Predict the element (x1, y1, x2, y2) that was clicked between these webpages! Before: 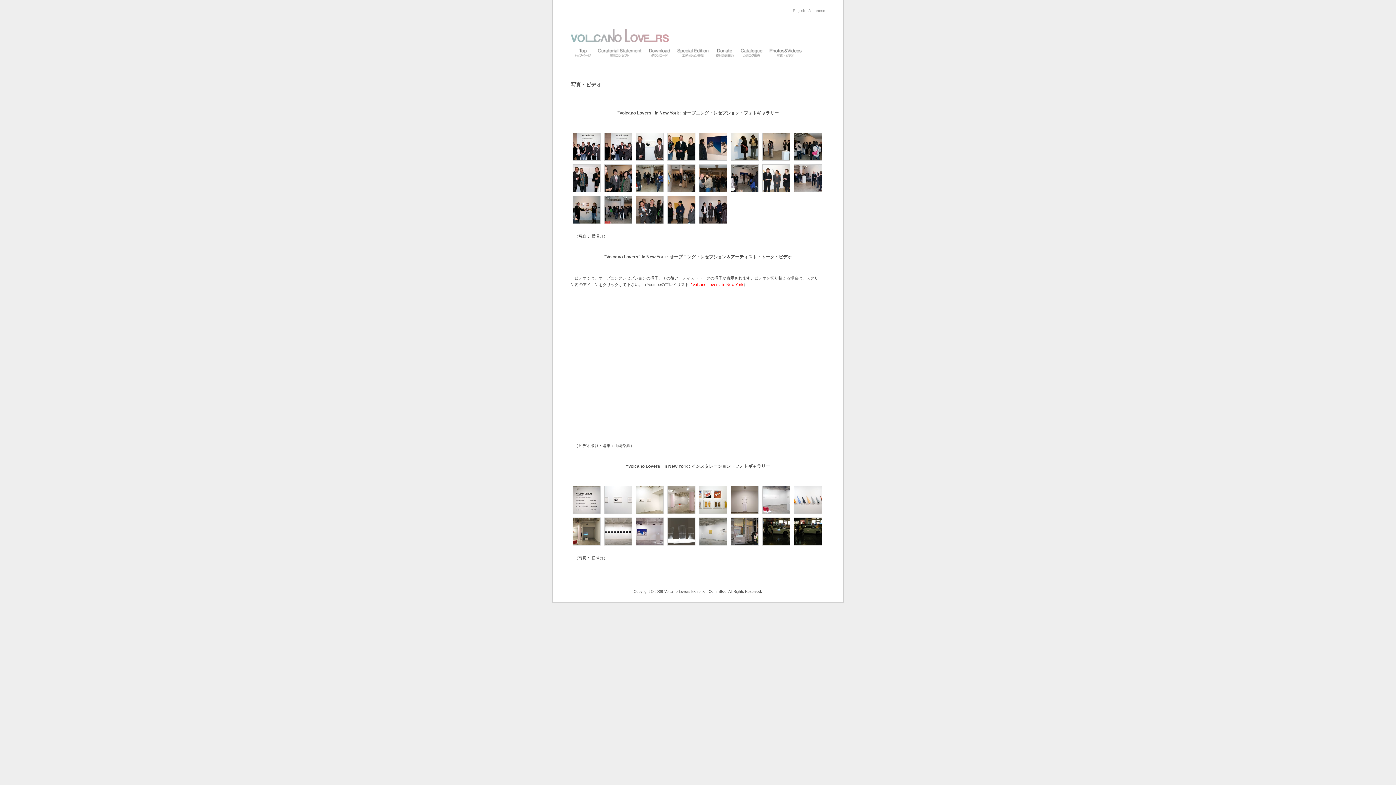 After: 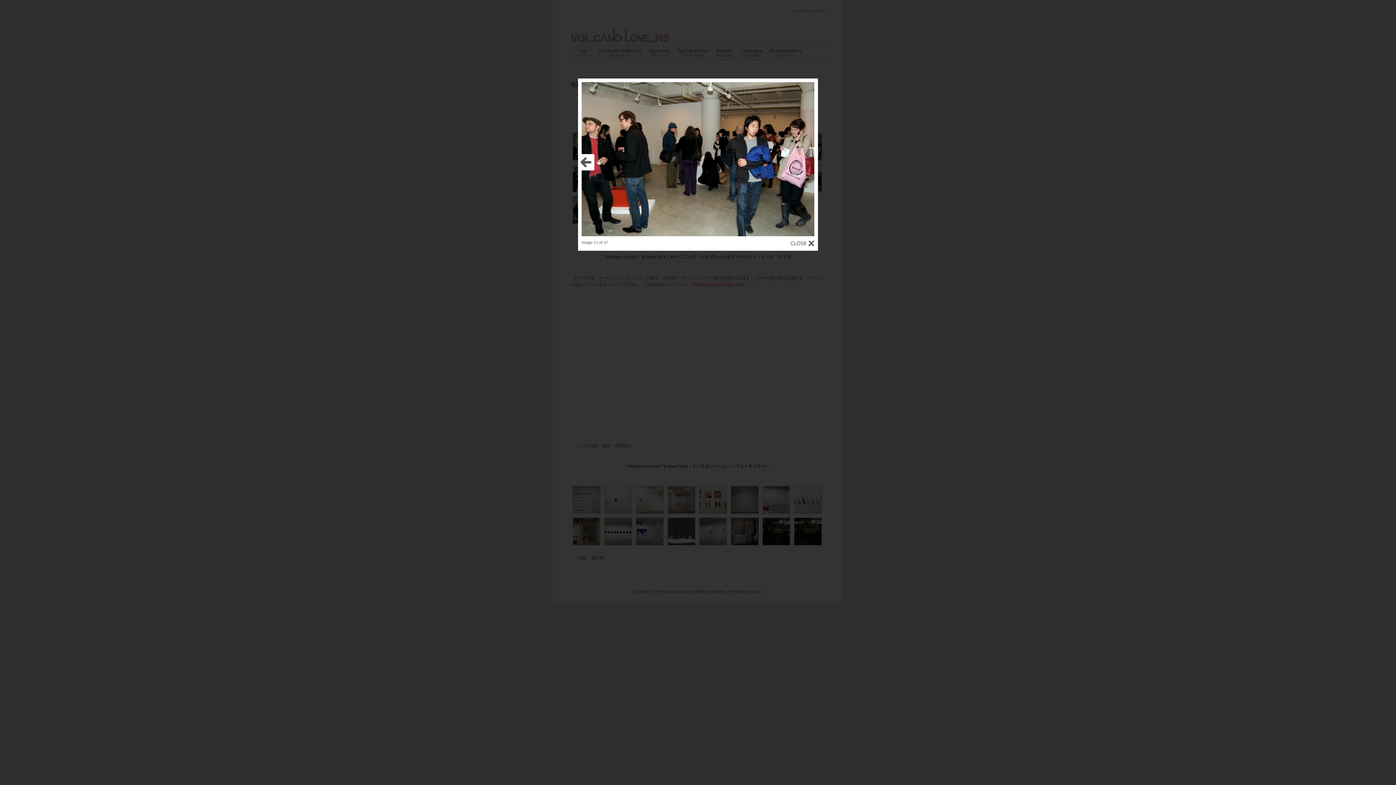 Action: bbox: (634, 190, 665, 194)